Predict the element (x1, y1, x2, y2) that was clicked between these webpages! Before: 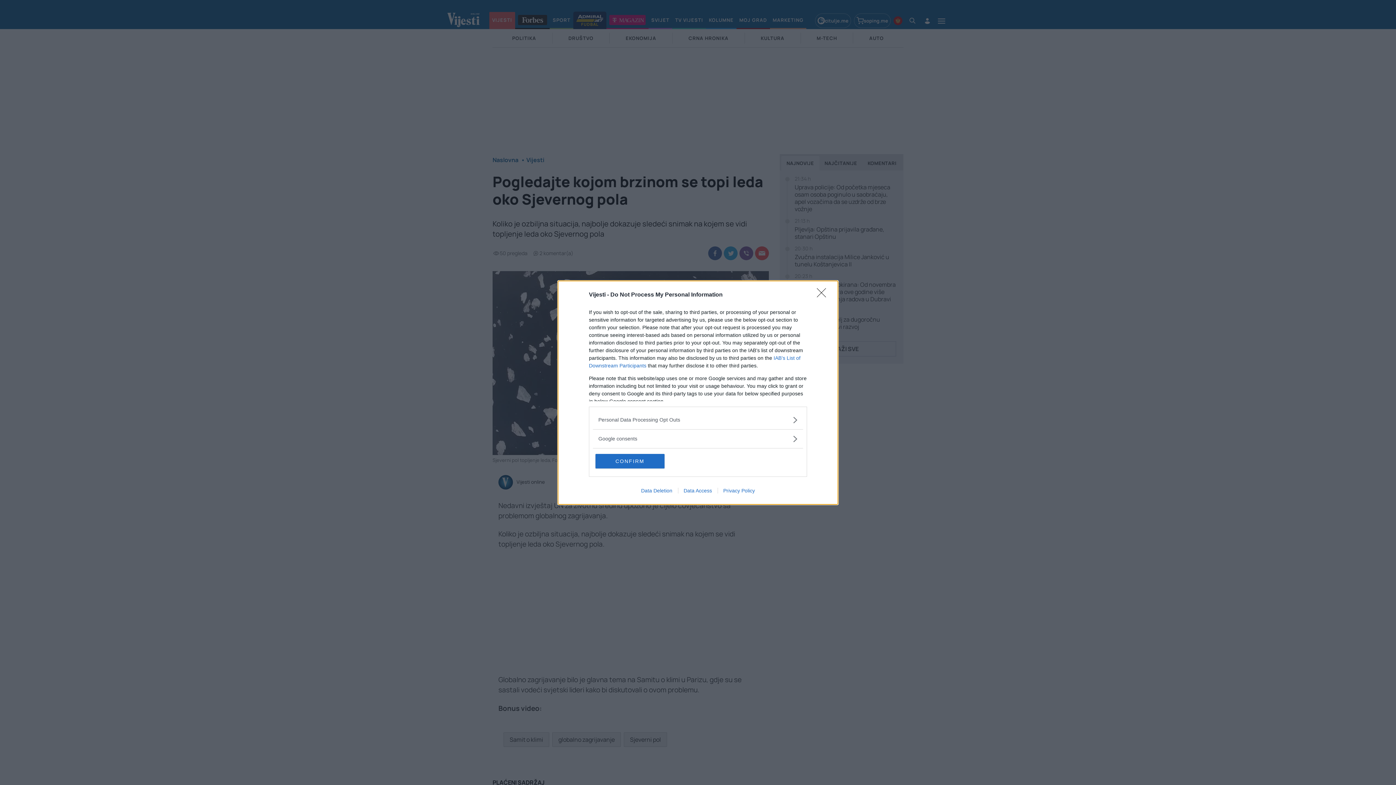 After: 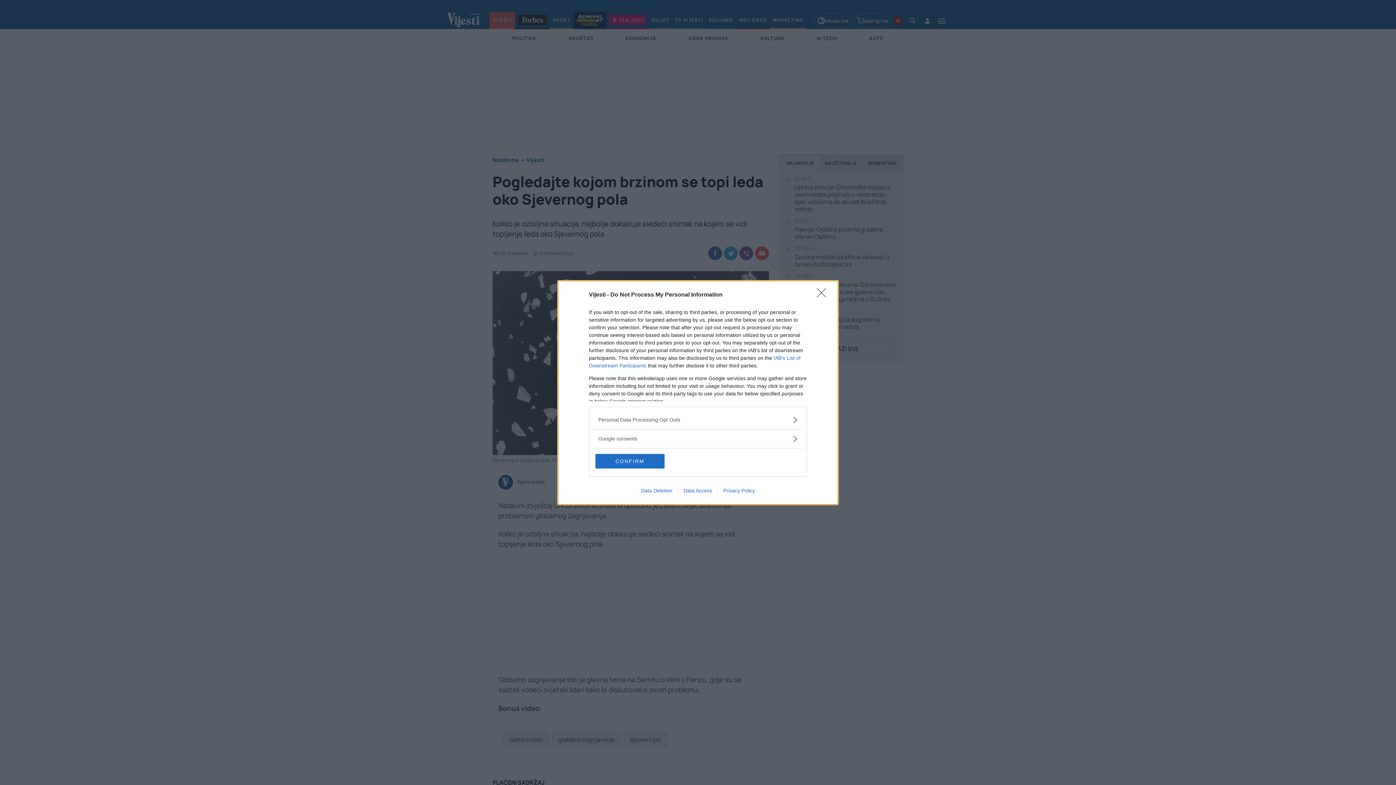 Action: label: Data Deletion bbox: (635, 487, 678, 493)